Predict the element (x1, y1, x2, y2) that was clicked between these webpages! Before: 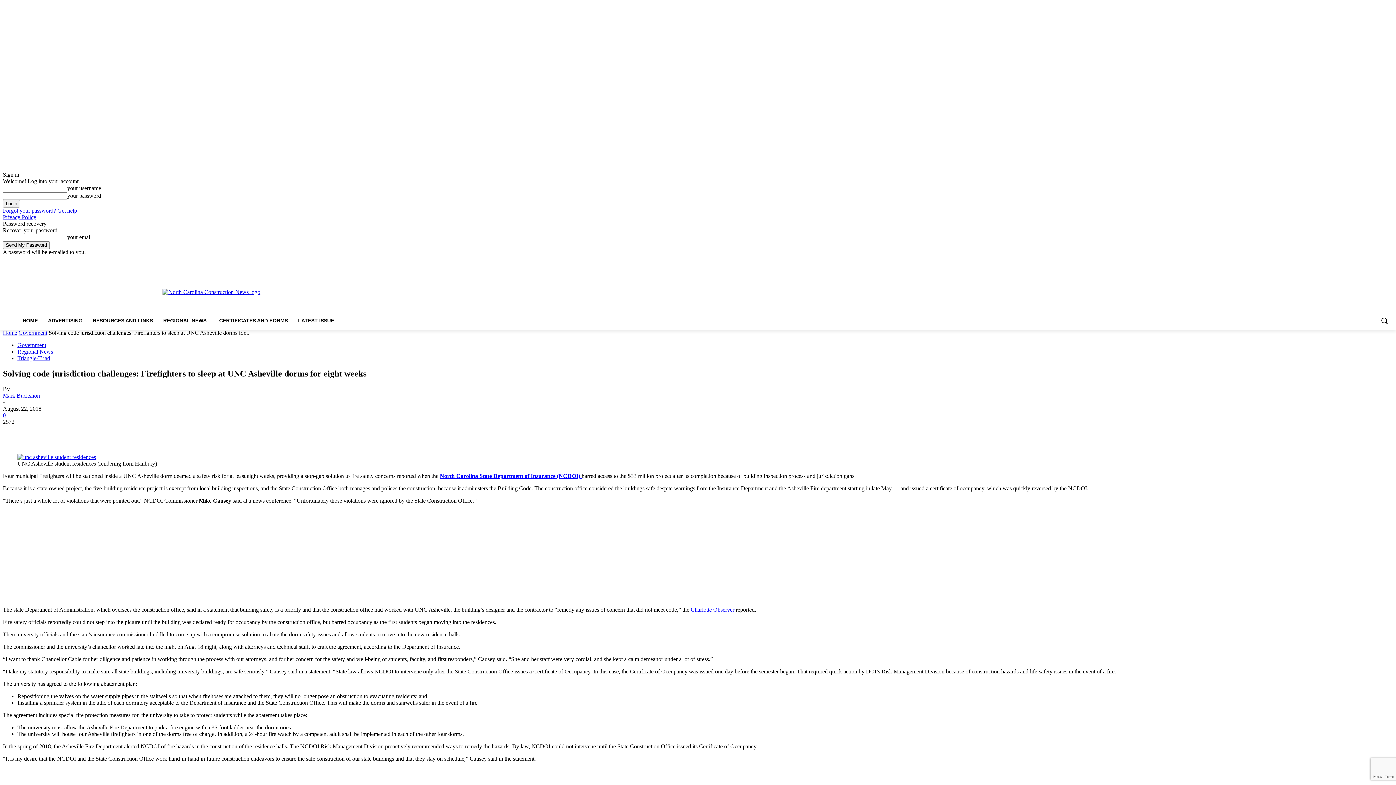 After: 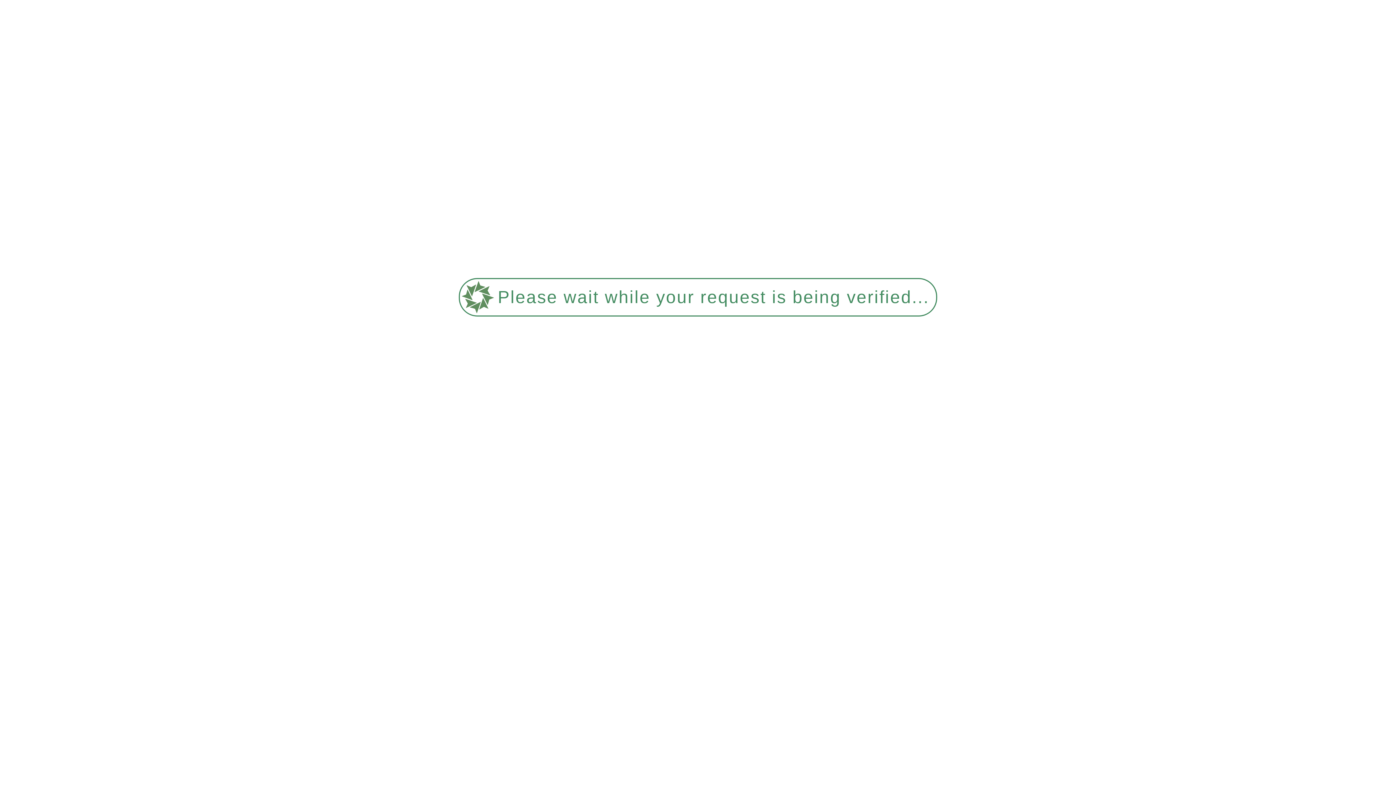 Action: bbox: (17, 348, 53, 355) label: Regional News